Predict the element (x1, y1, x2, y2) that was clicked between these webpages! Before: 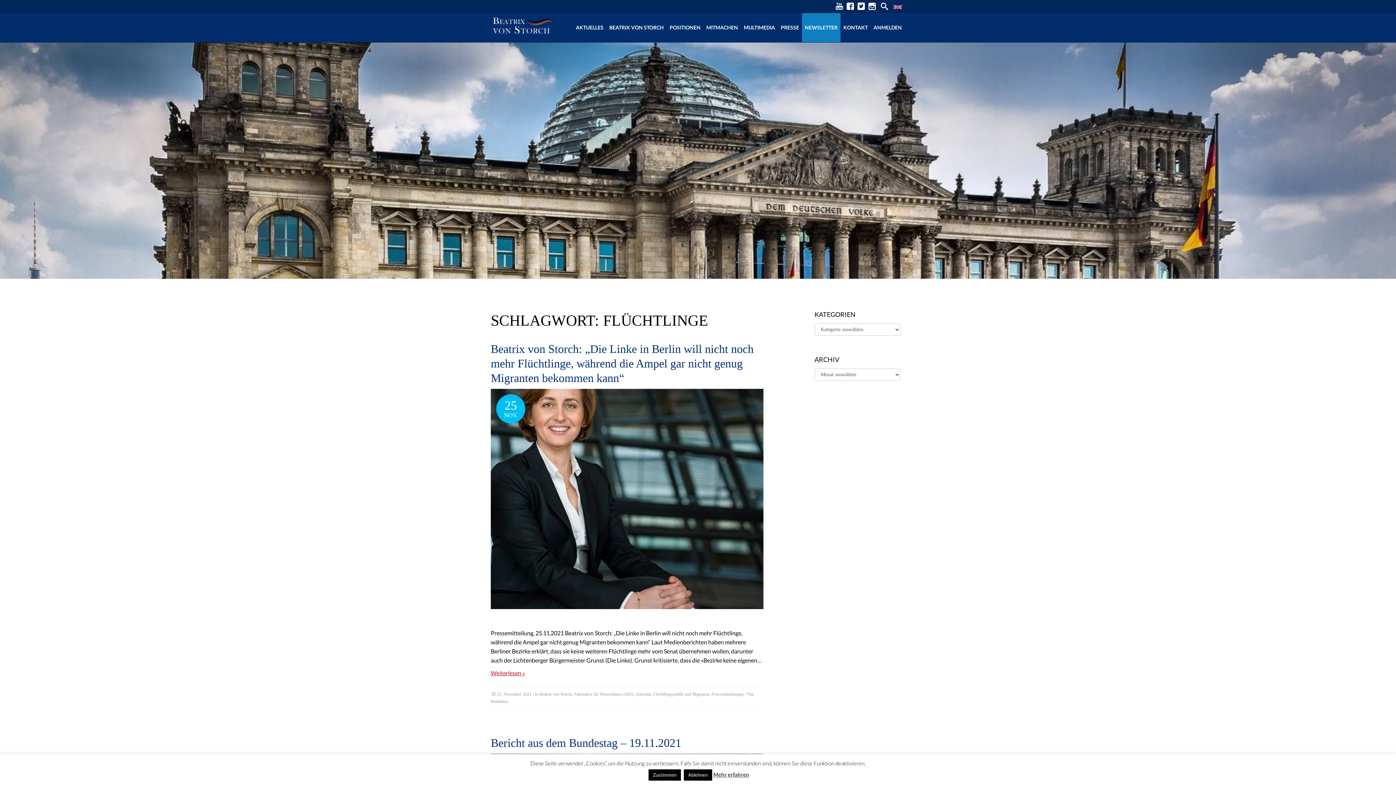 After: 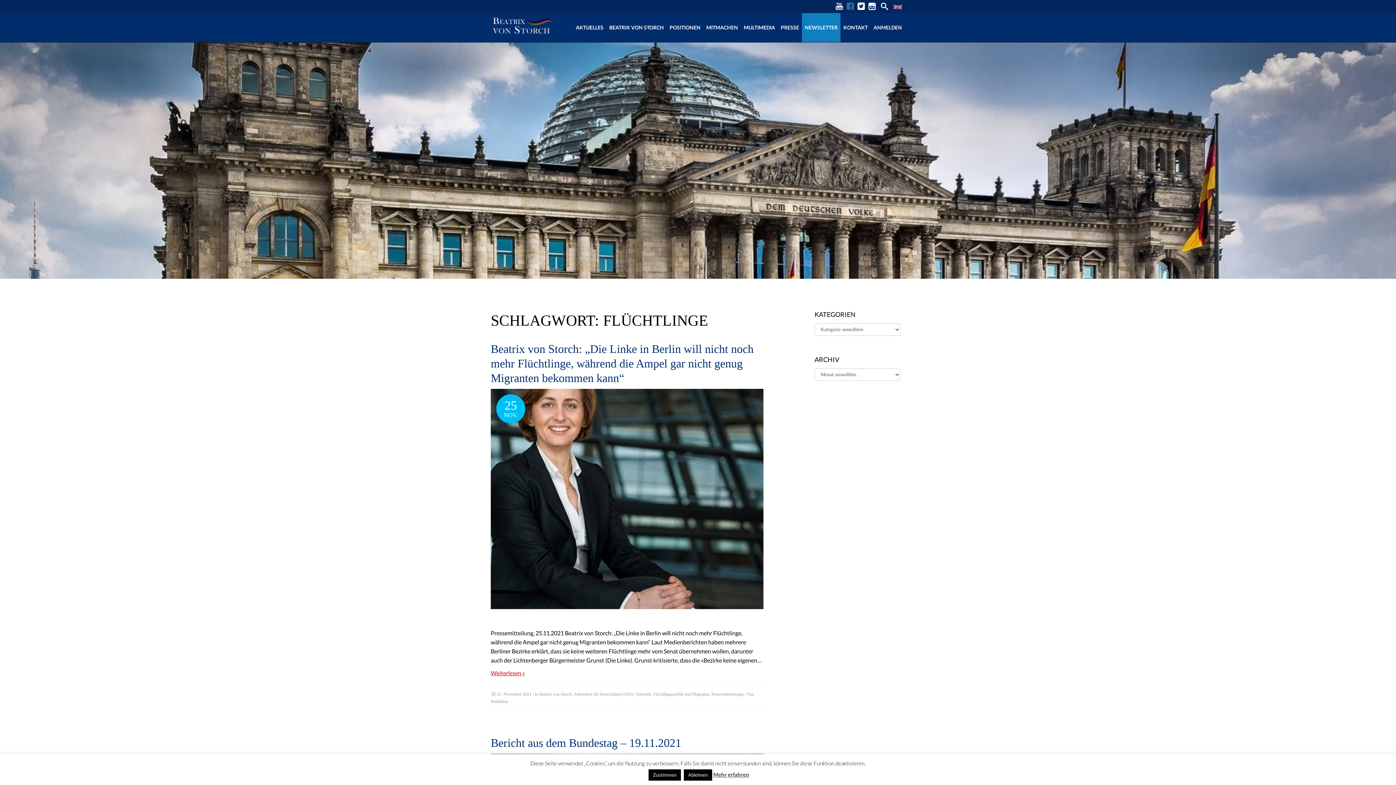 Action: bbox: (843, 1, 854, 12)